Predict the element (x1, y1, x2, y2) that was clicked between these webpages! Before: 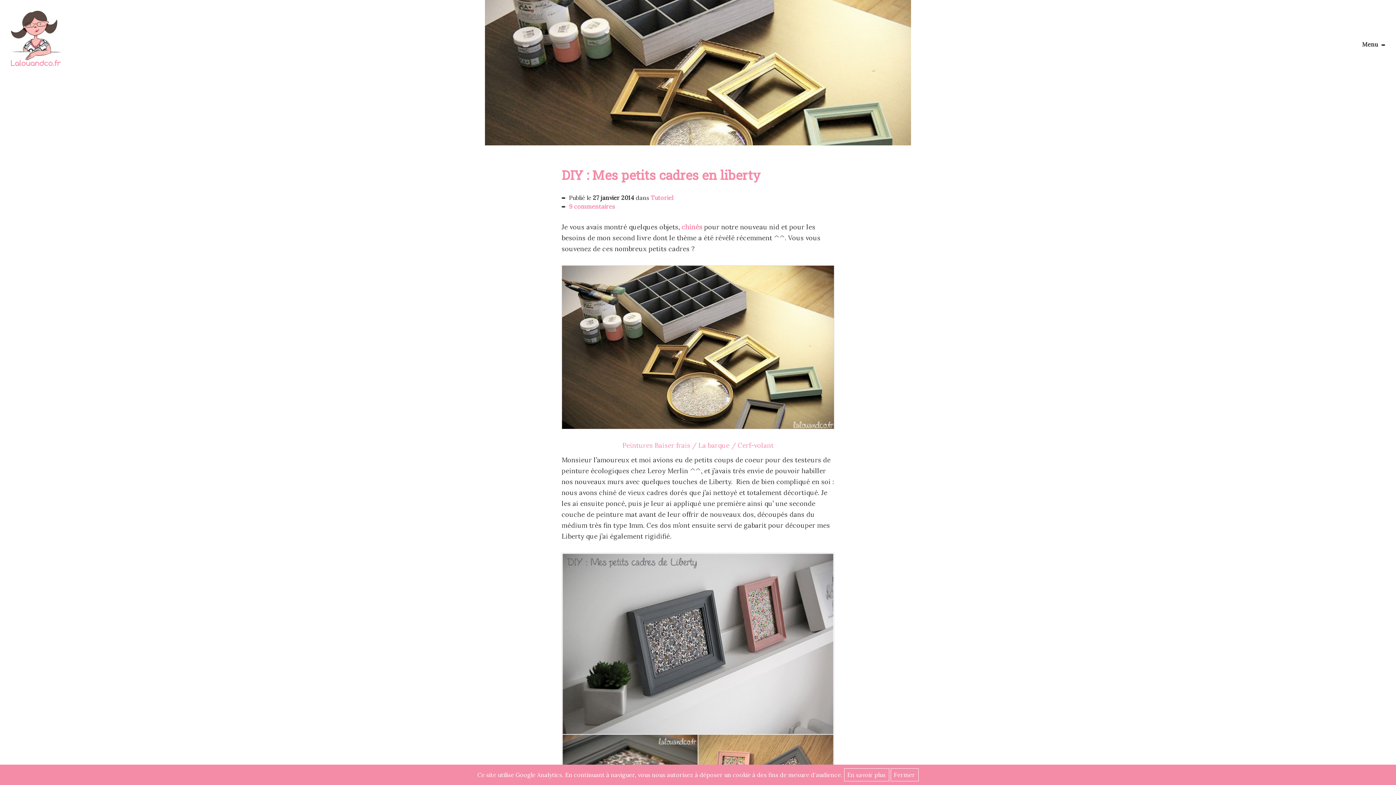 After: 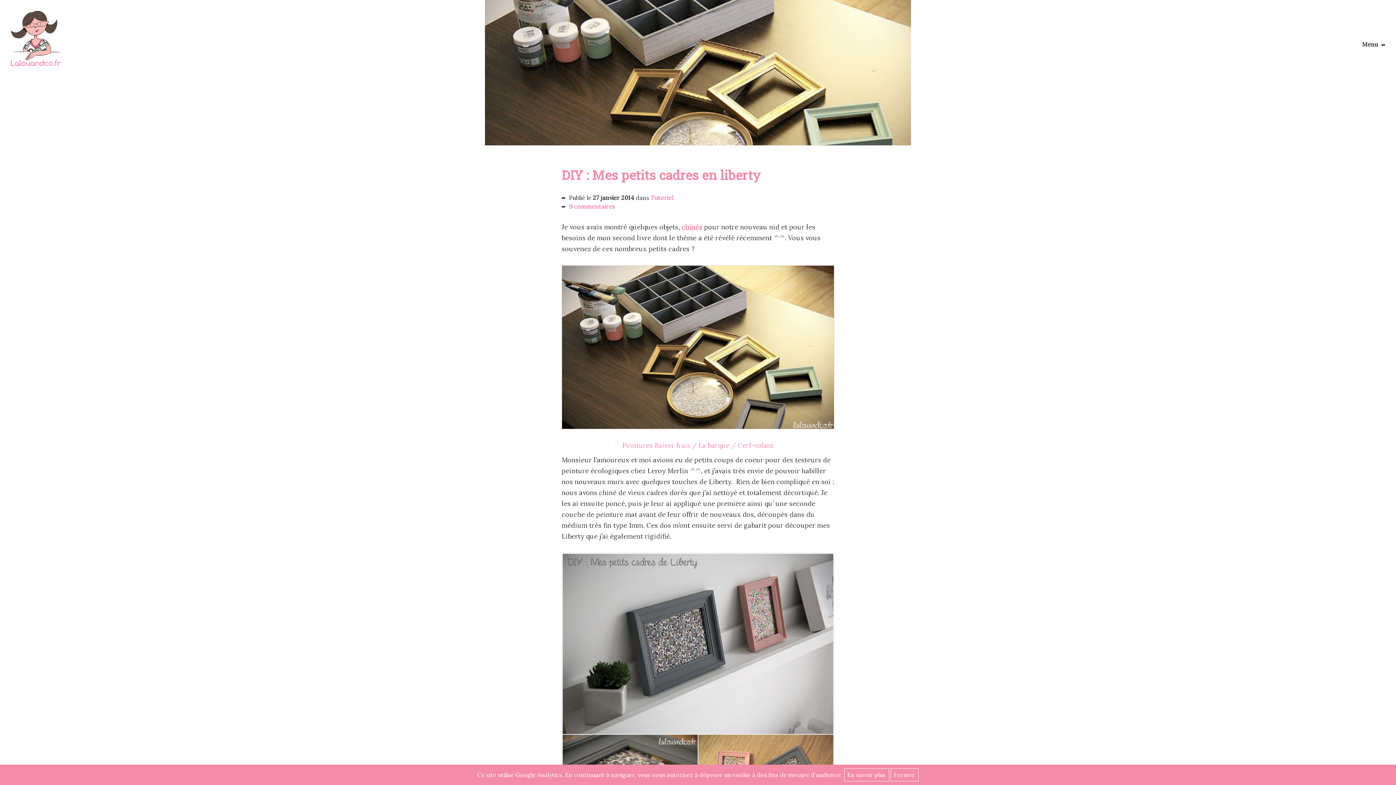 Action: label: chinés bbox: (681, 222, 702, 231)